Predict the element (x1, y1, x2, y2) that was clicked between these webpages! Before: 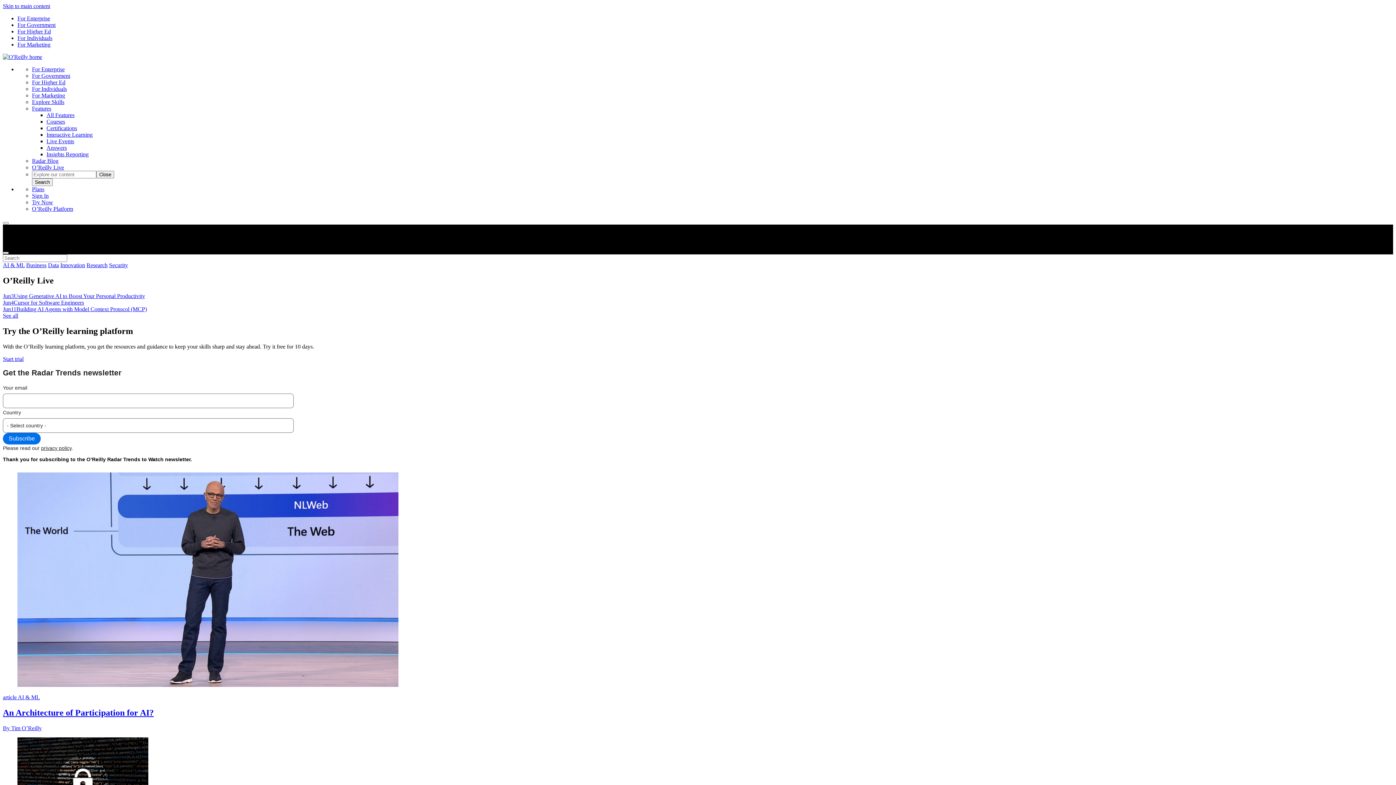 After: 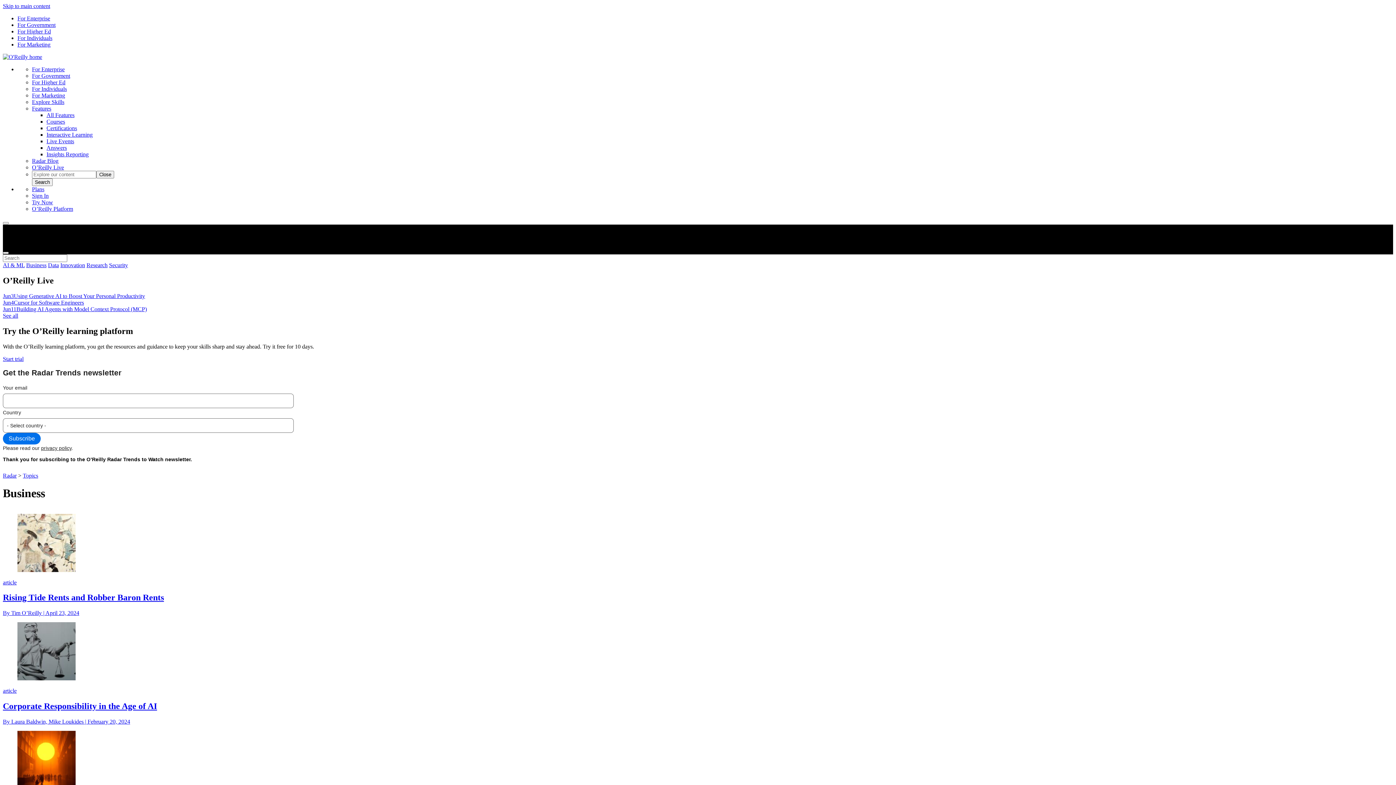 Action: bbox: (26, 262, 46, 268) label: Business